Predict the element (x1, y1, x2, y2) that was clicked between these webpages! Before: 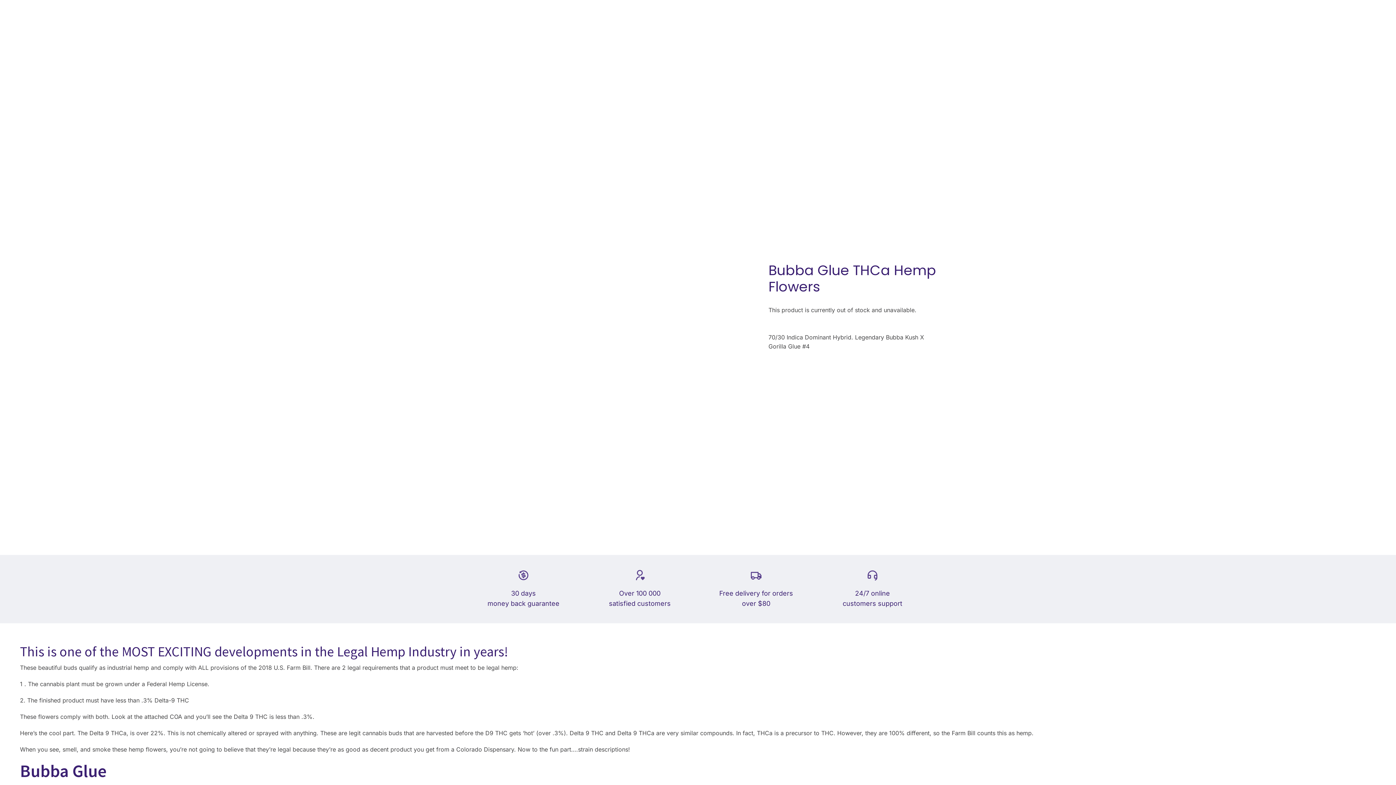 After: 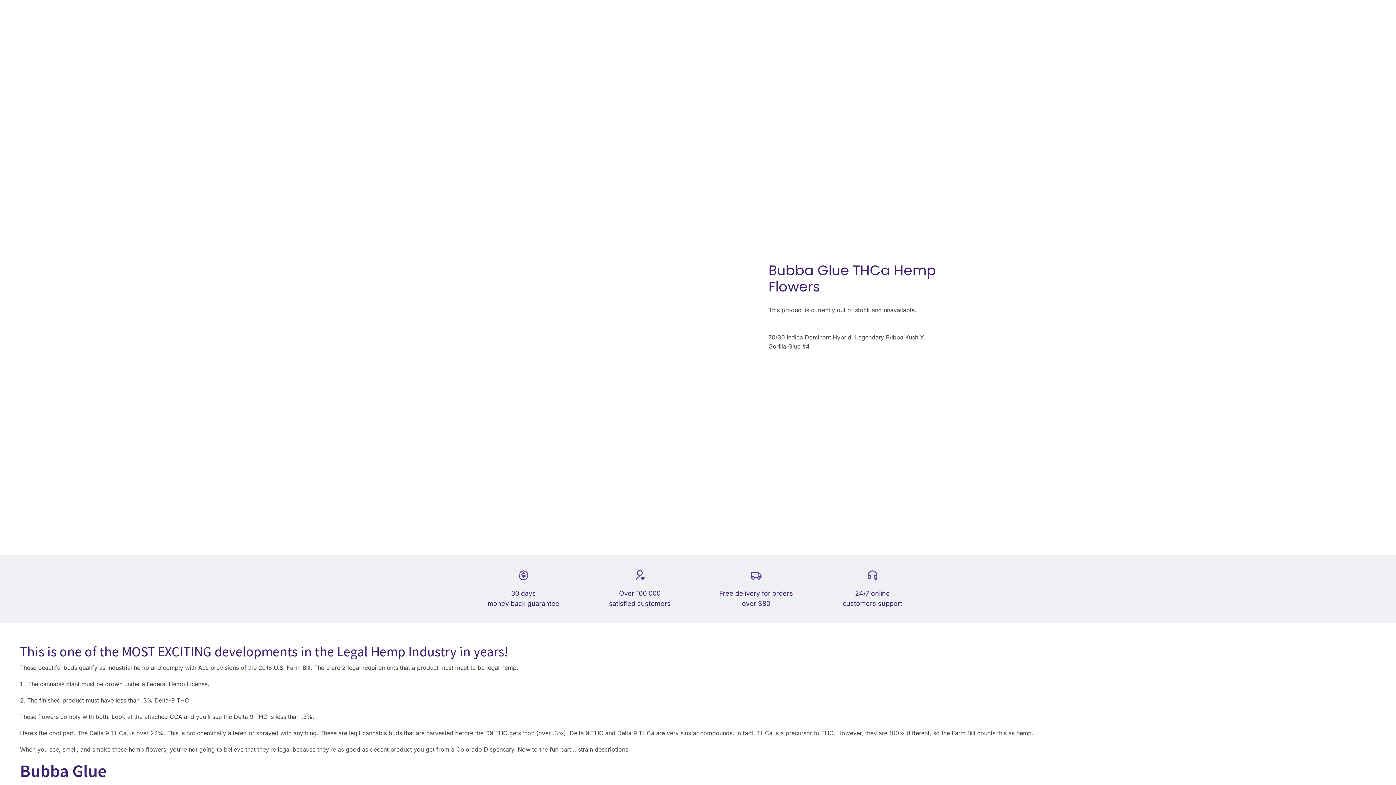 Action: label: 30 days<br>money back guarantee bbox: (517, 569, 529, 581)